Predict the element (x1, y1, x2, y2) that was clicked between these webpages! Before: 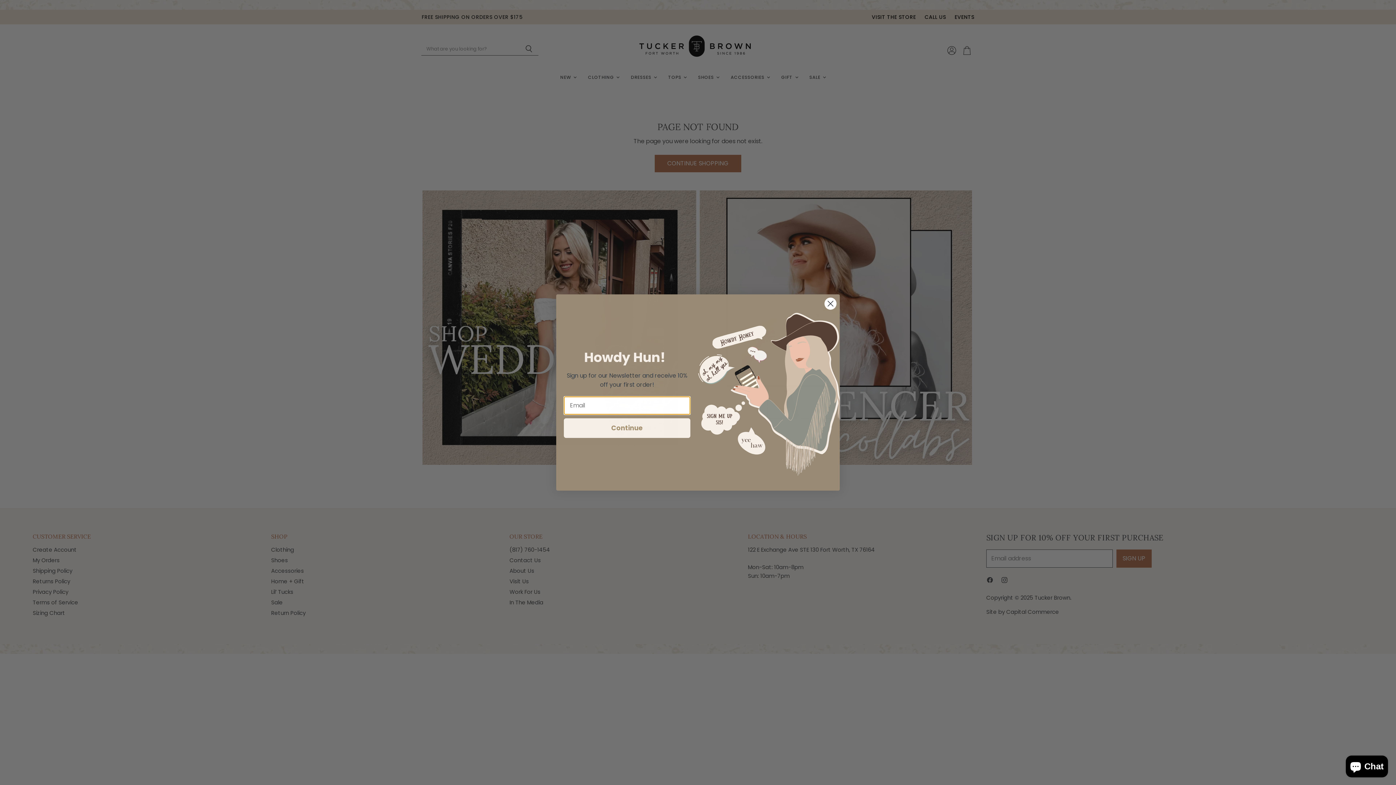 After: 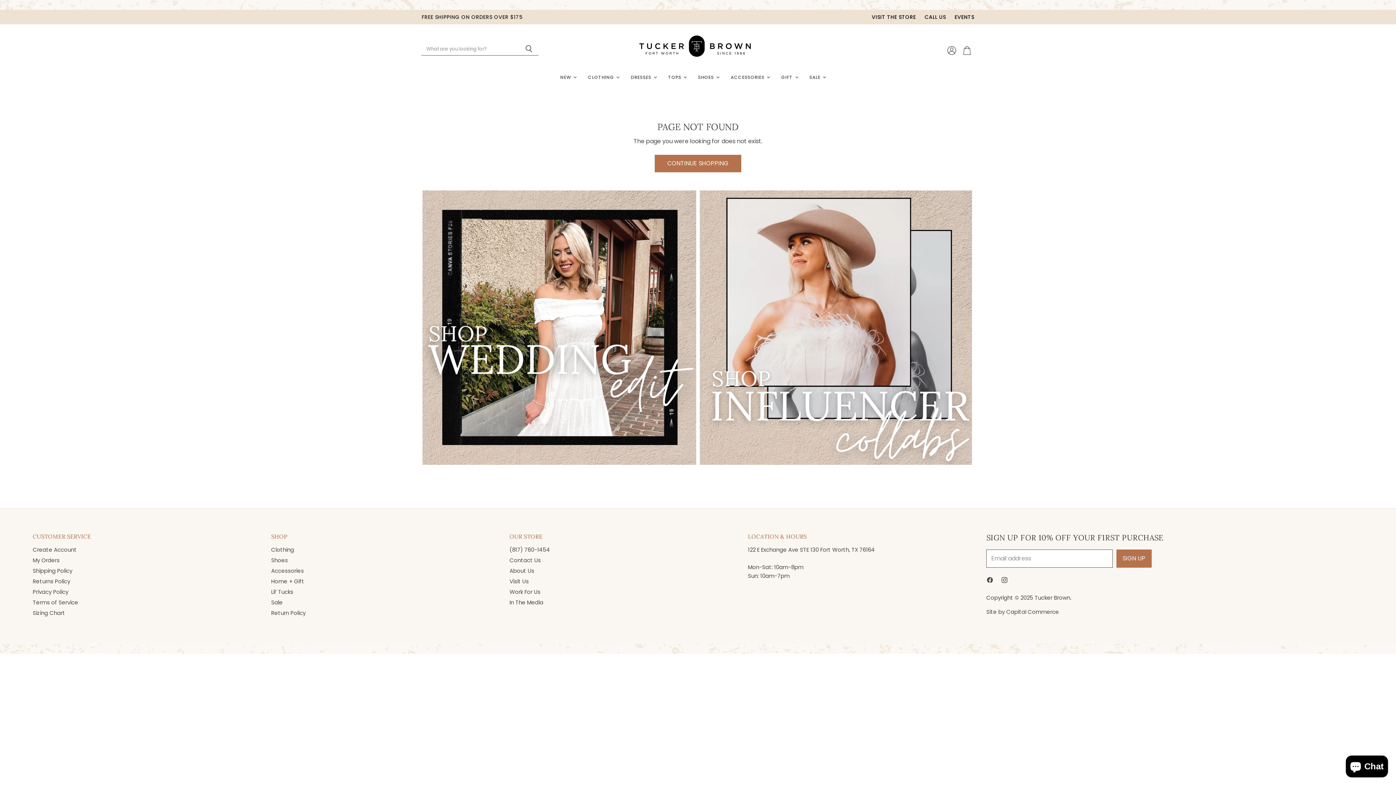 Action: bbox: (824, 297, 837, 310) label: Close dialog